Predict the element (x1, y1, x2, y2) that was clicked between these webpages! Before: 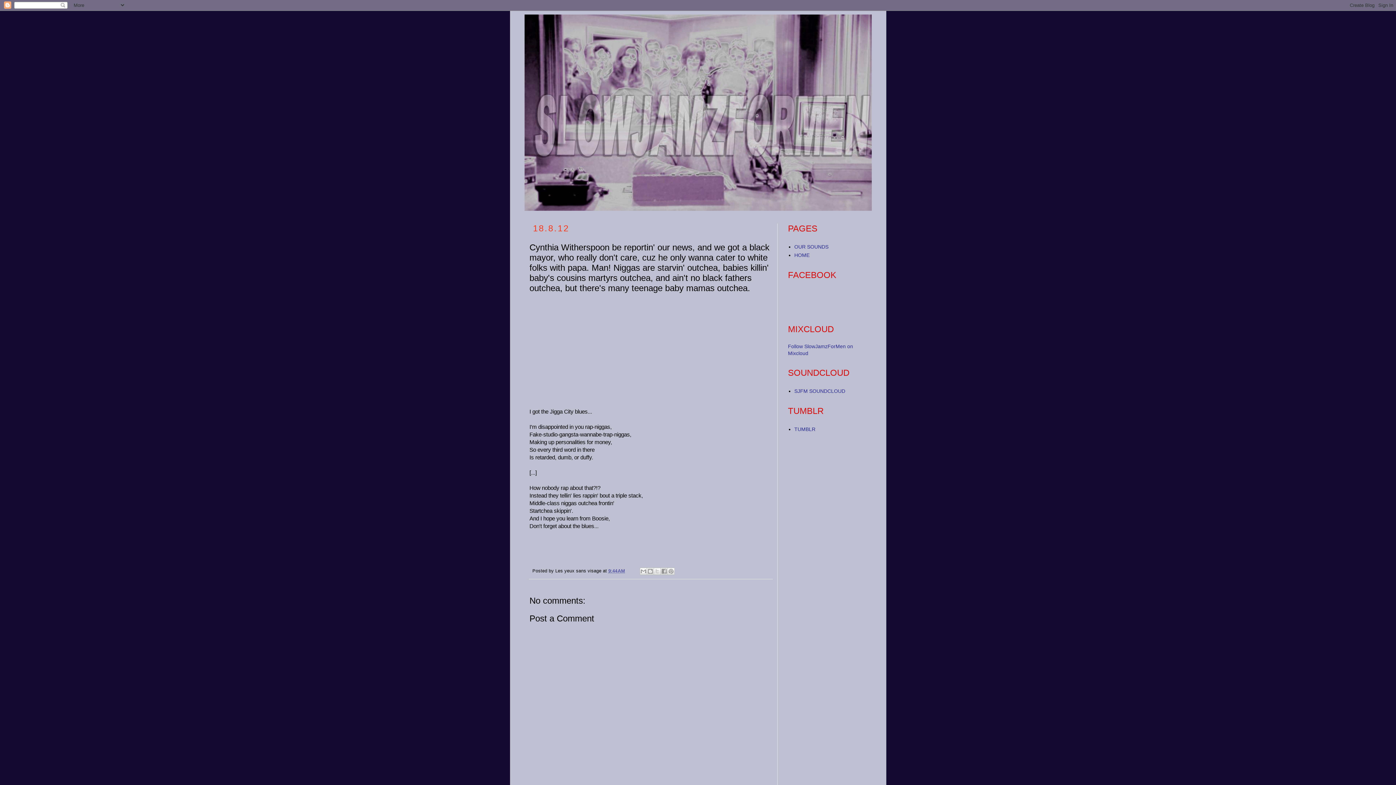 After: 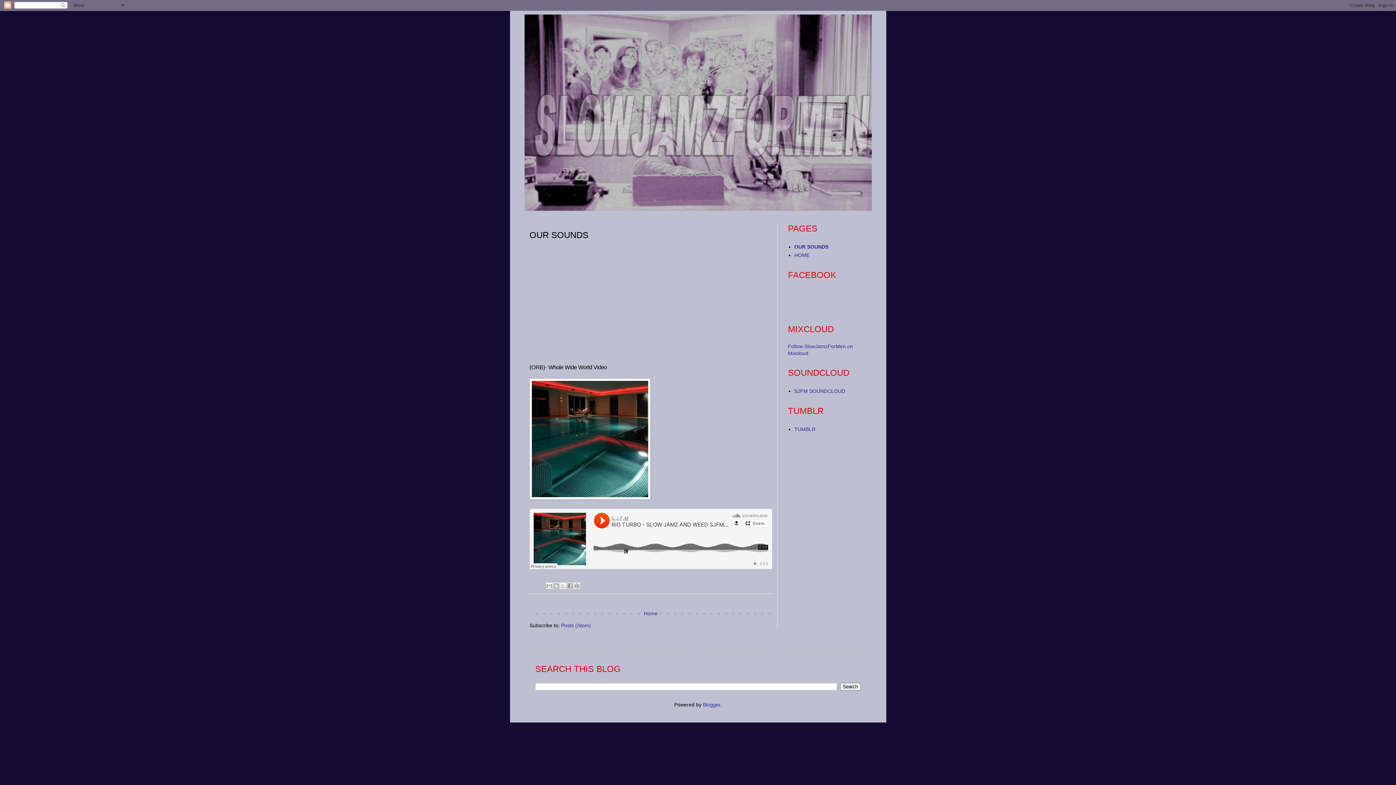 Action: bbox: (794, 243, 828, 249) label: OUR SOUNDS